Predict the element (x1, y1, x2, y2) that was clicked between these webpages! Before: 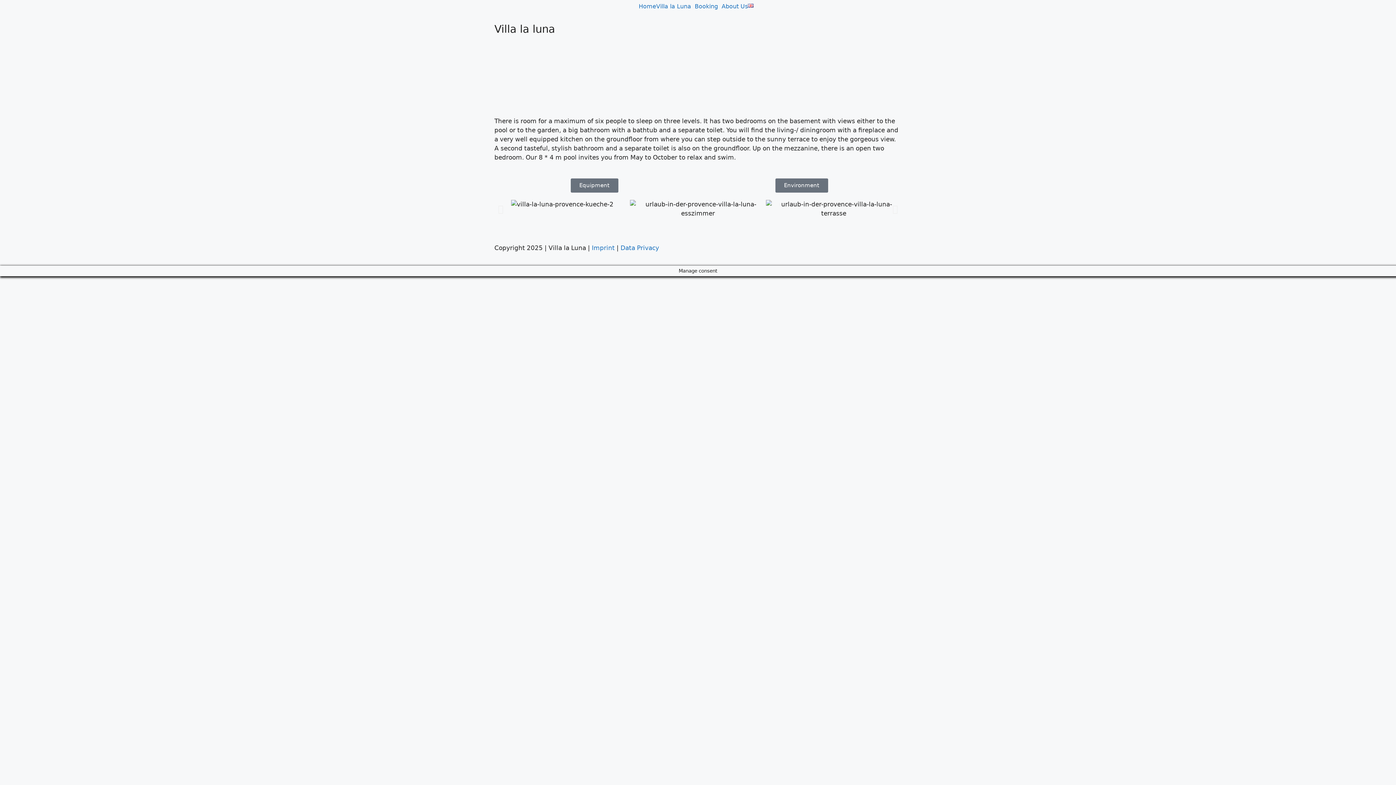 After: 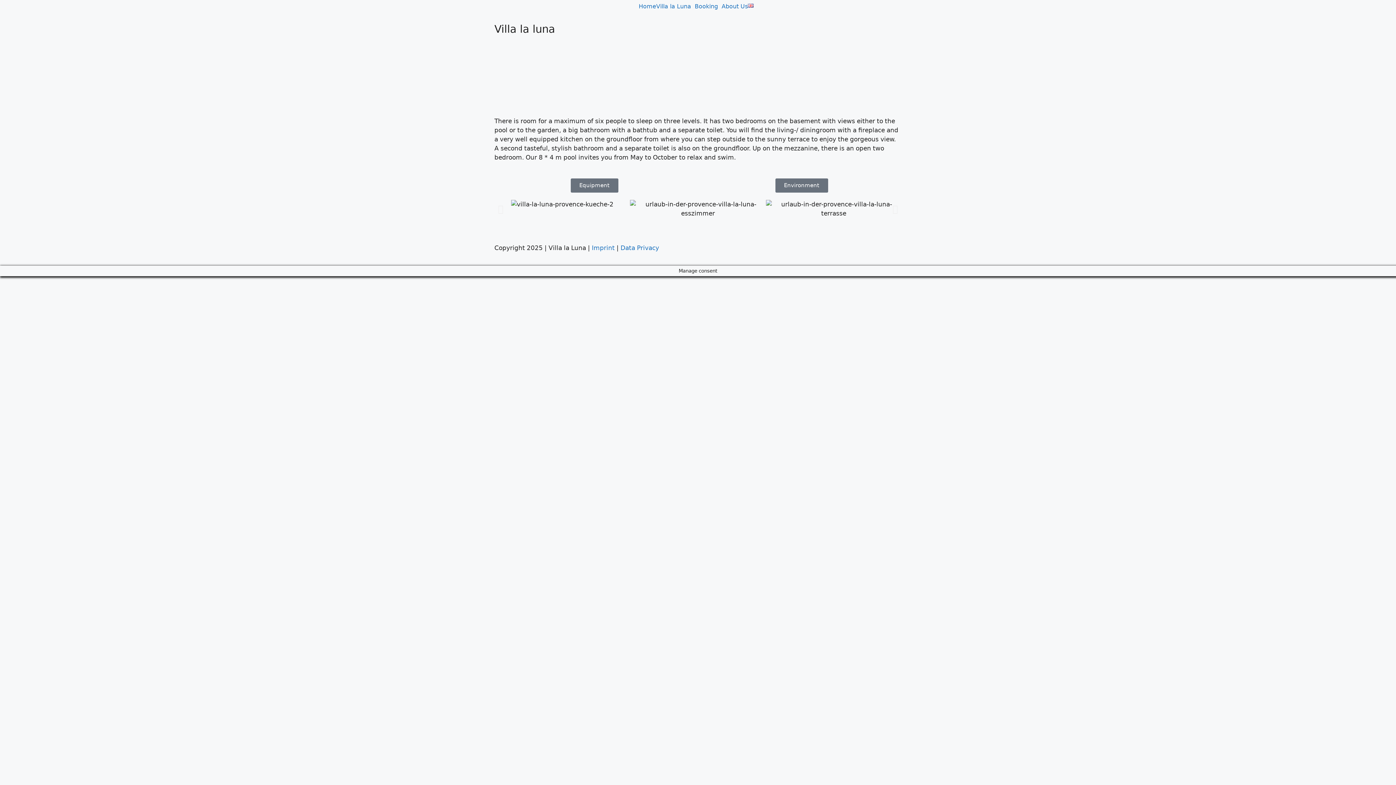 Action: bbox: (892, 204, 898, 213)